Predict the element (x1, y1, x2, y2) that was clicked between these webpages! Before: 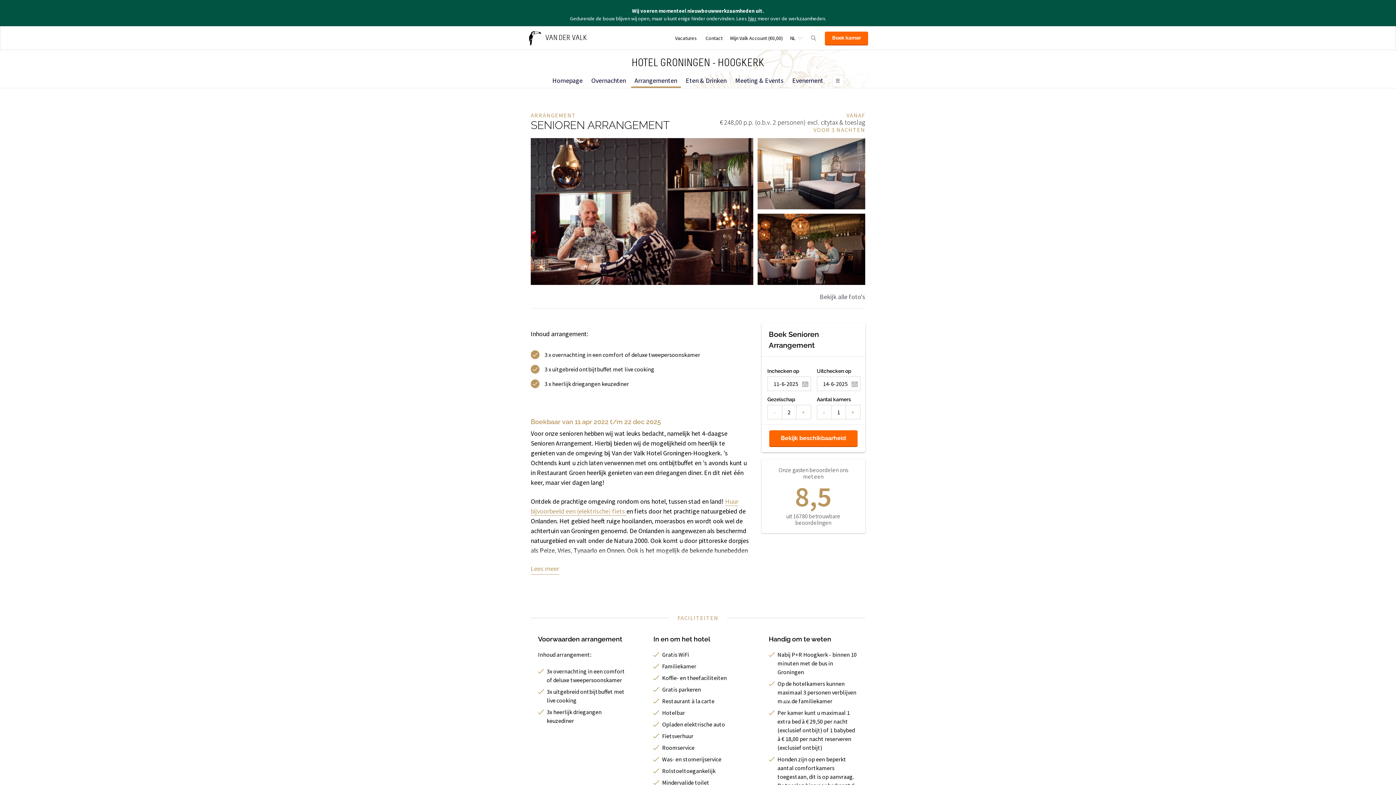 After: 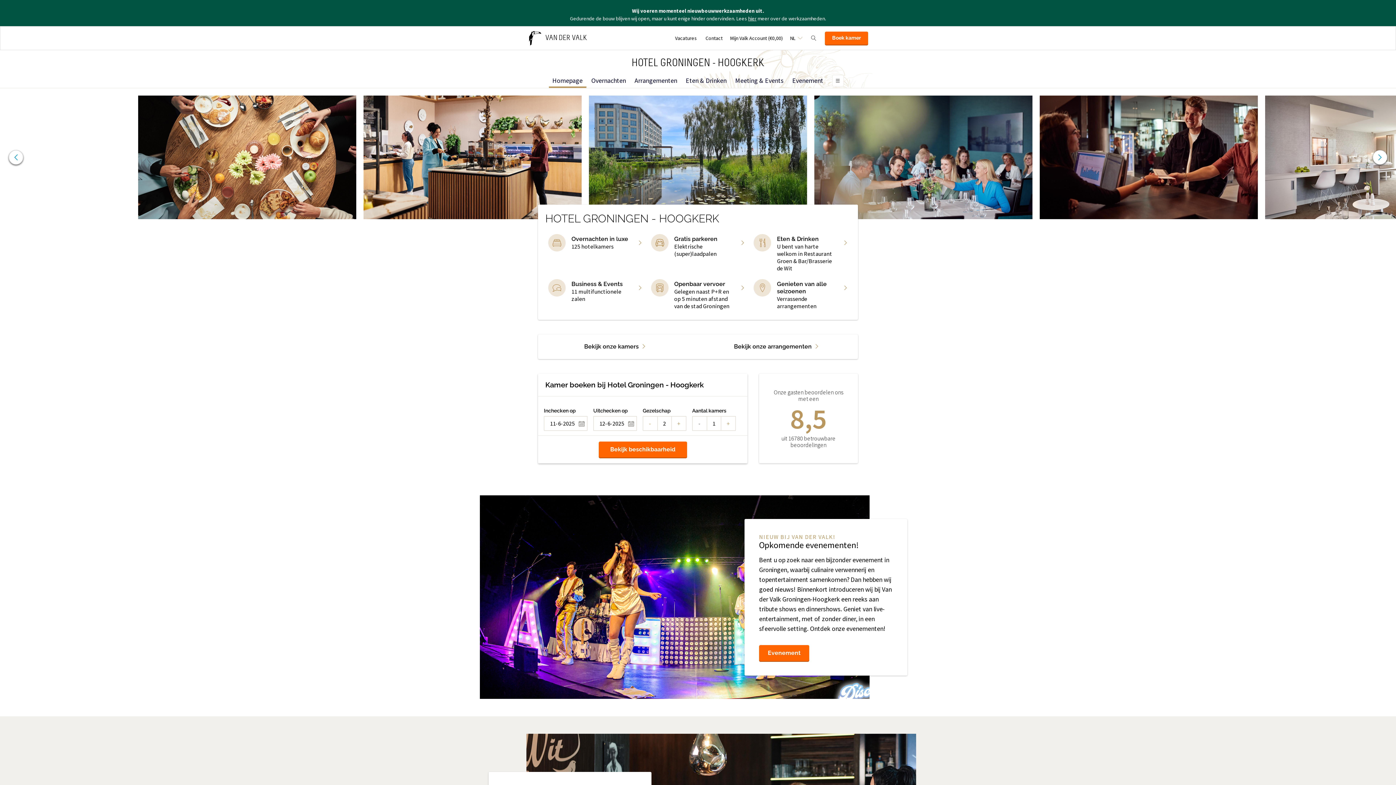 Action: label: Homepage bbox: (548, 73, 586, 88)